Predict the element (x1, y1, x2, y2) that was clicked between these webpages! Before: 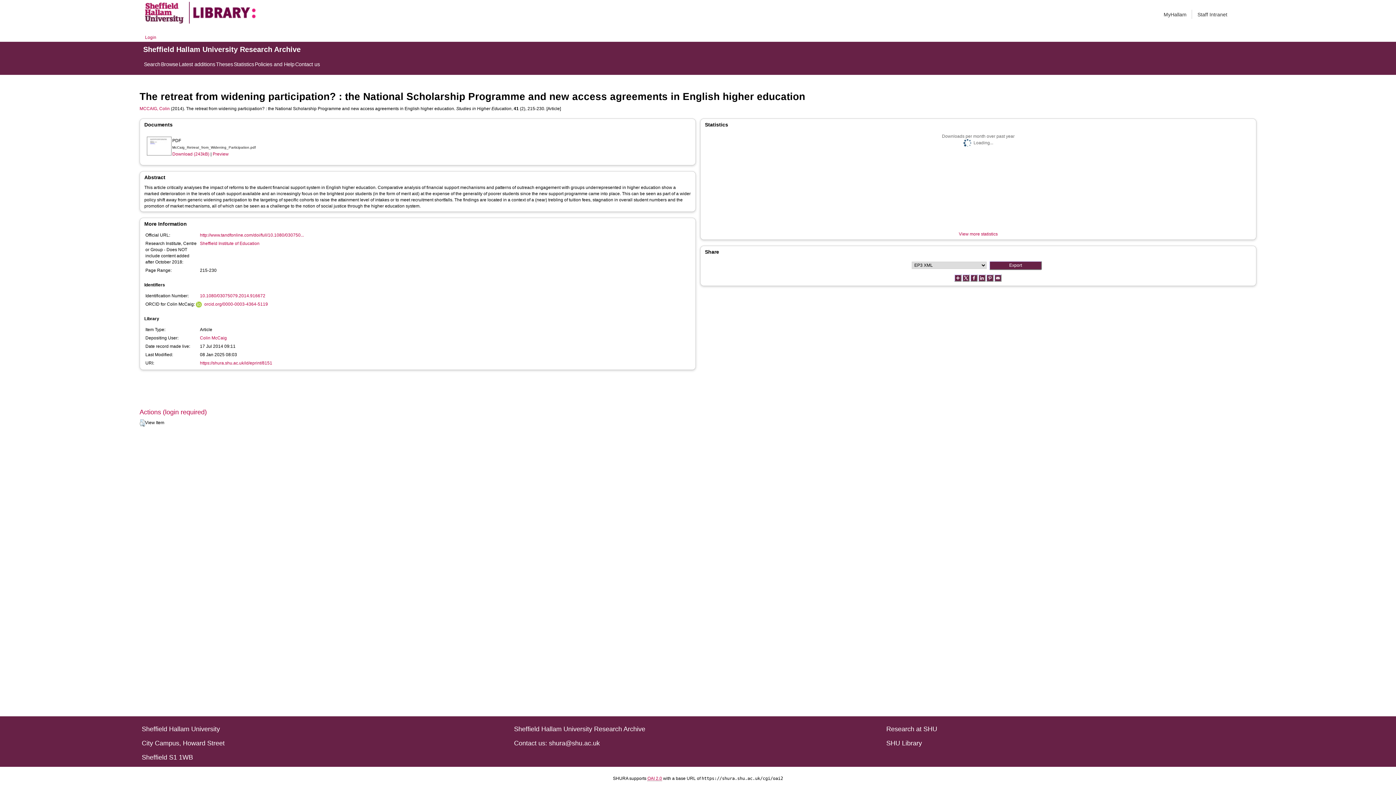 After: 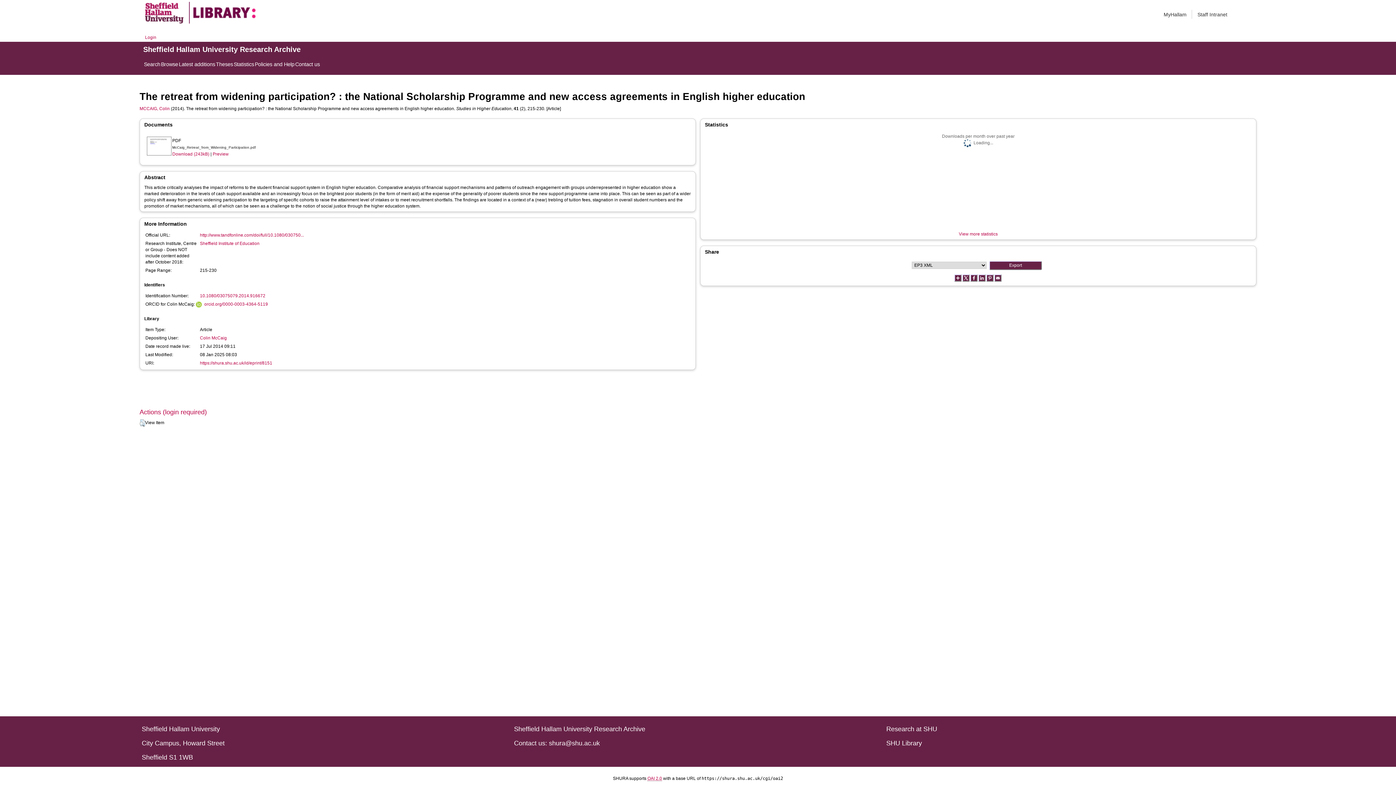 Action: label: 10.1080/03075079.2014.916672 bbox: (200, 293, 265, 299)